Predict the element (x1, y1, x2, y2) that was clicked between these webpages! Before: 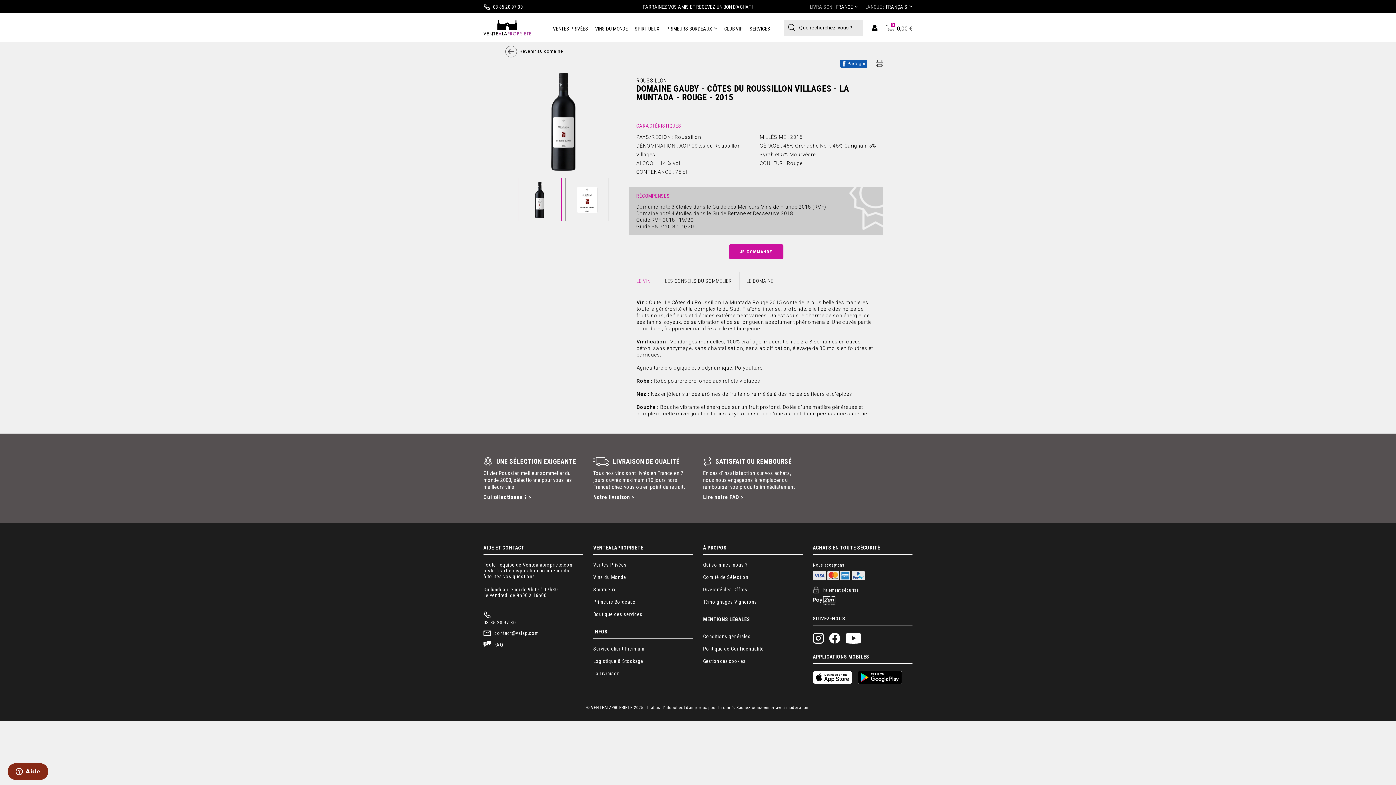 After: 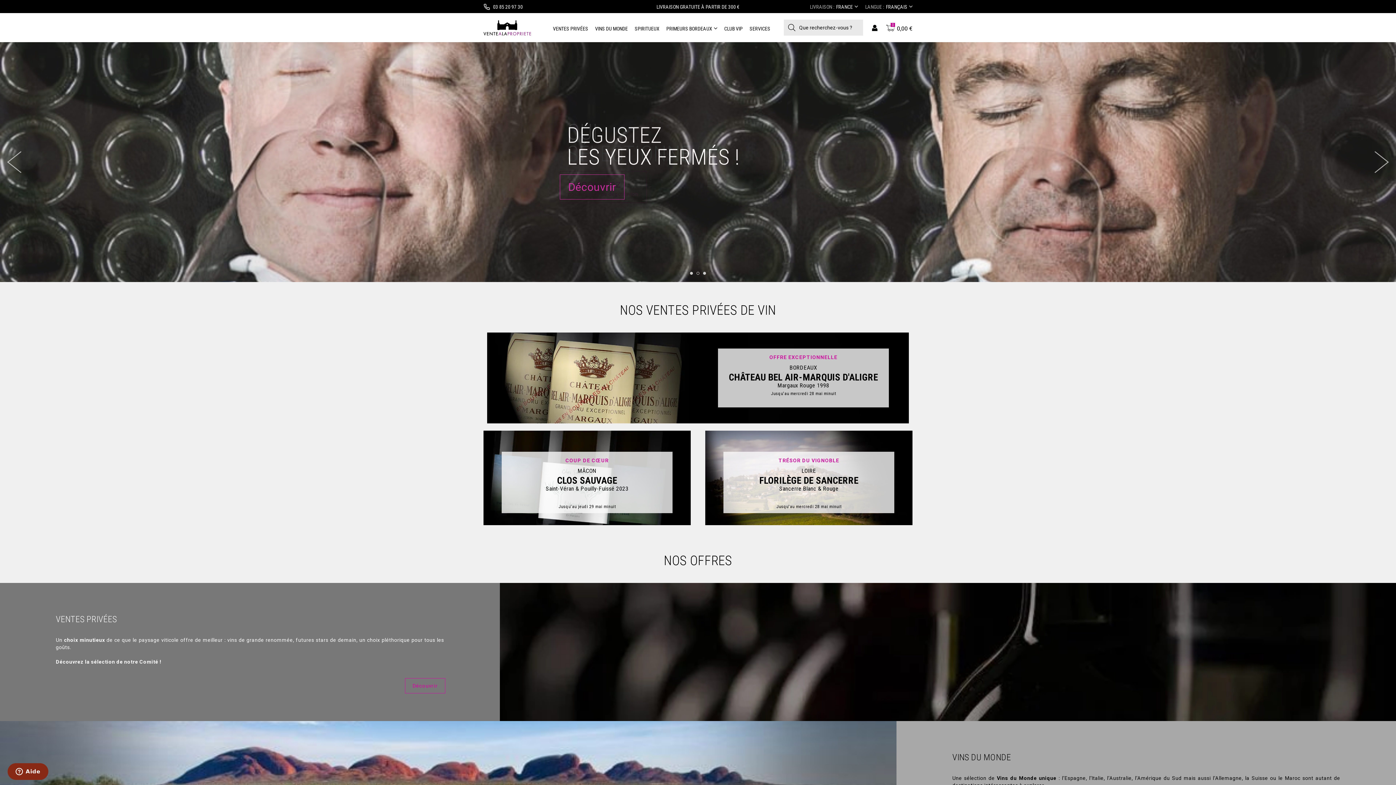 Action: bbox: (483, 30, 531, 36)